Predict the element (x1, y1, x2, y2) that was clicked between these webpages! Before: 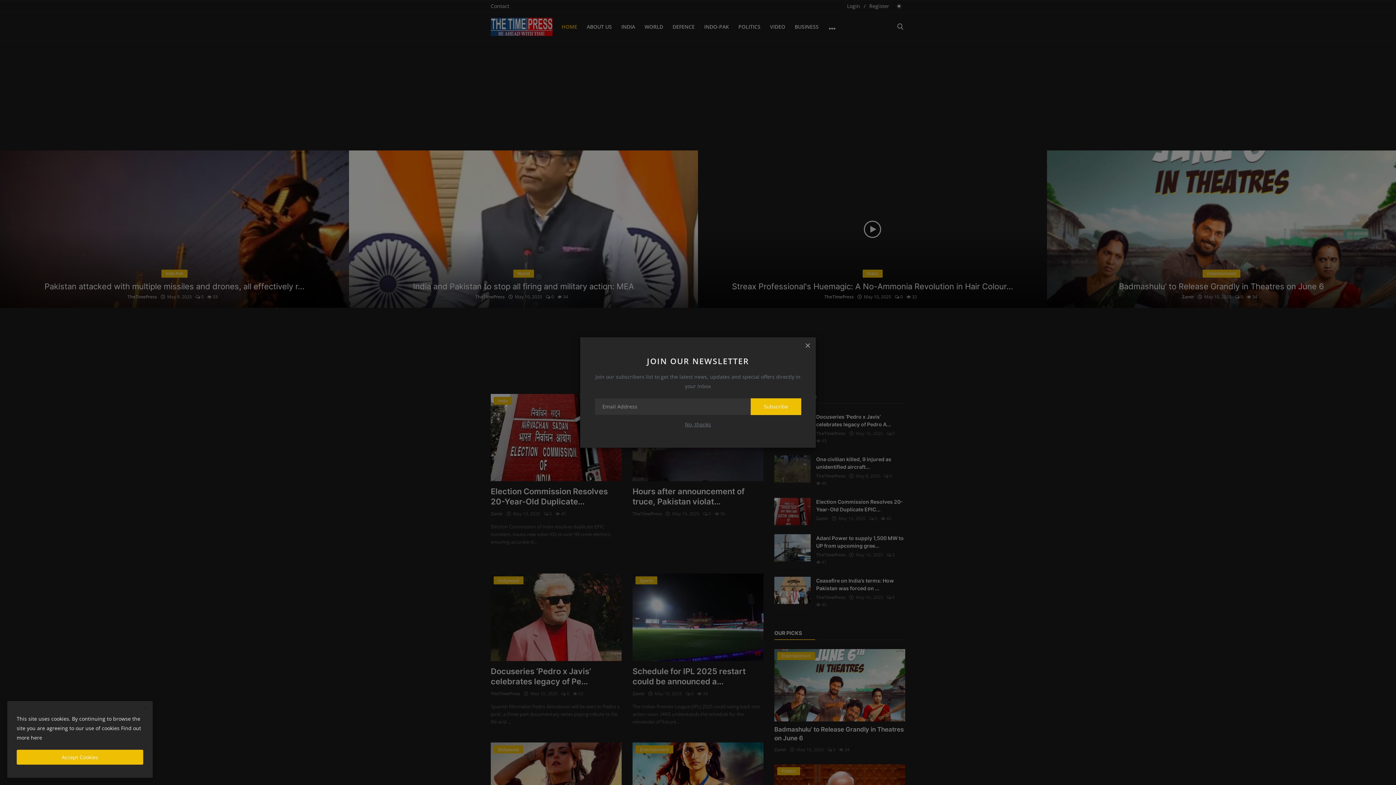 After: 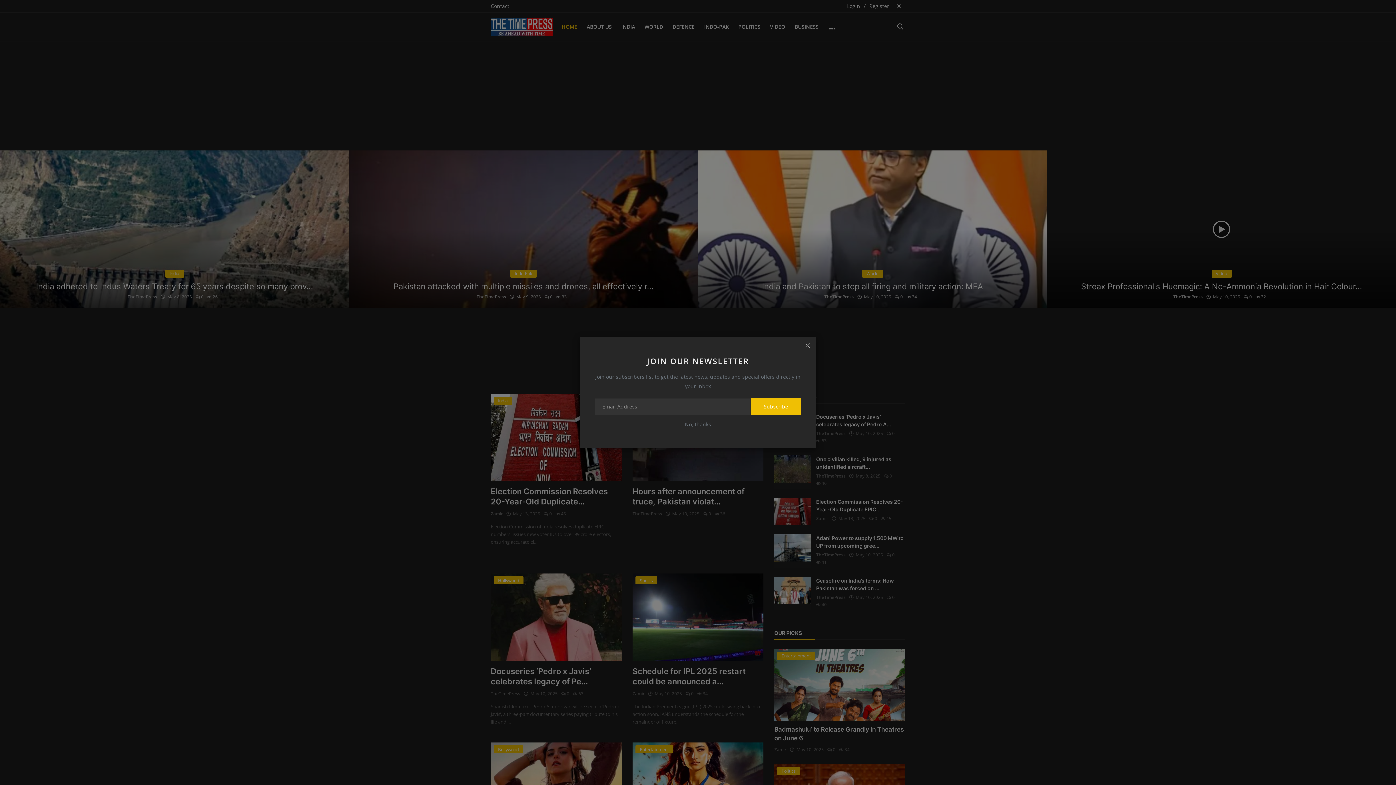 Action: bbox: (16, 750, 143, 765) label: Accept Cookies